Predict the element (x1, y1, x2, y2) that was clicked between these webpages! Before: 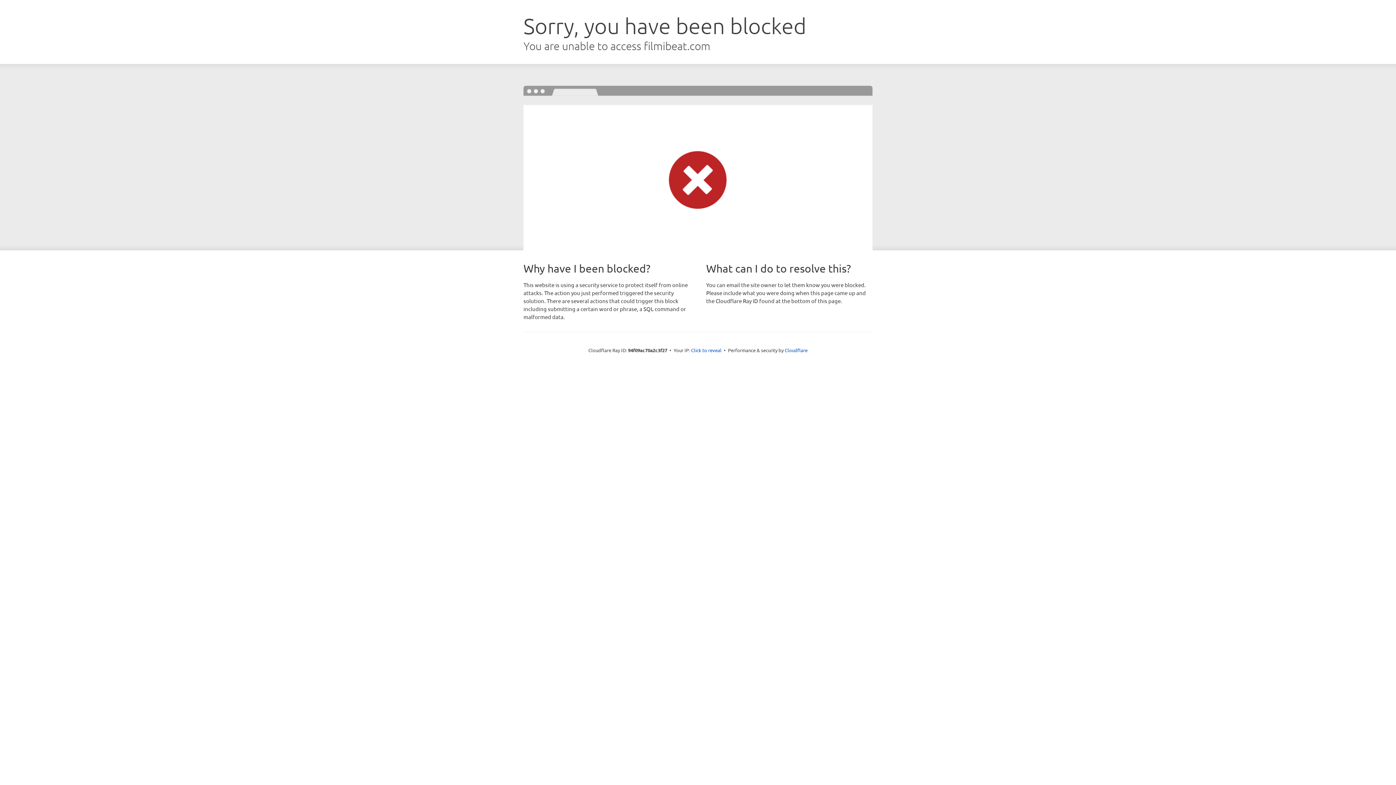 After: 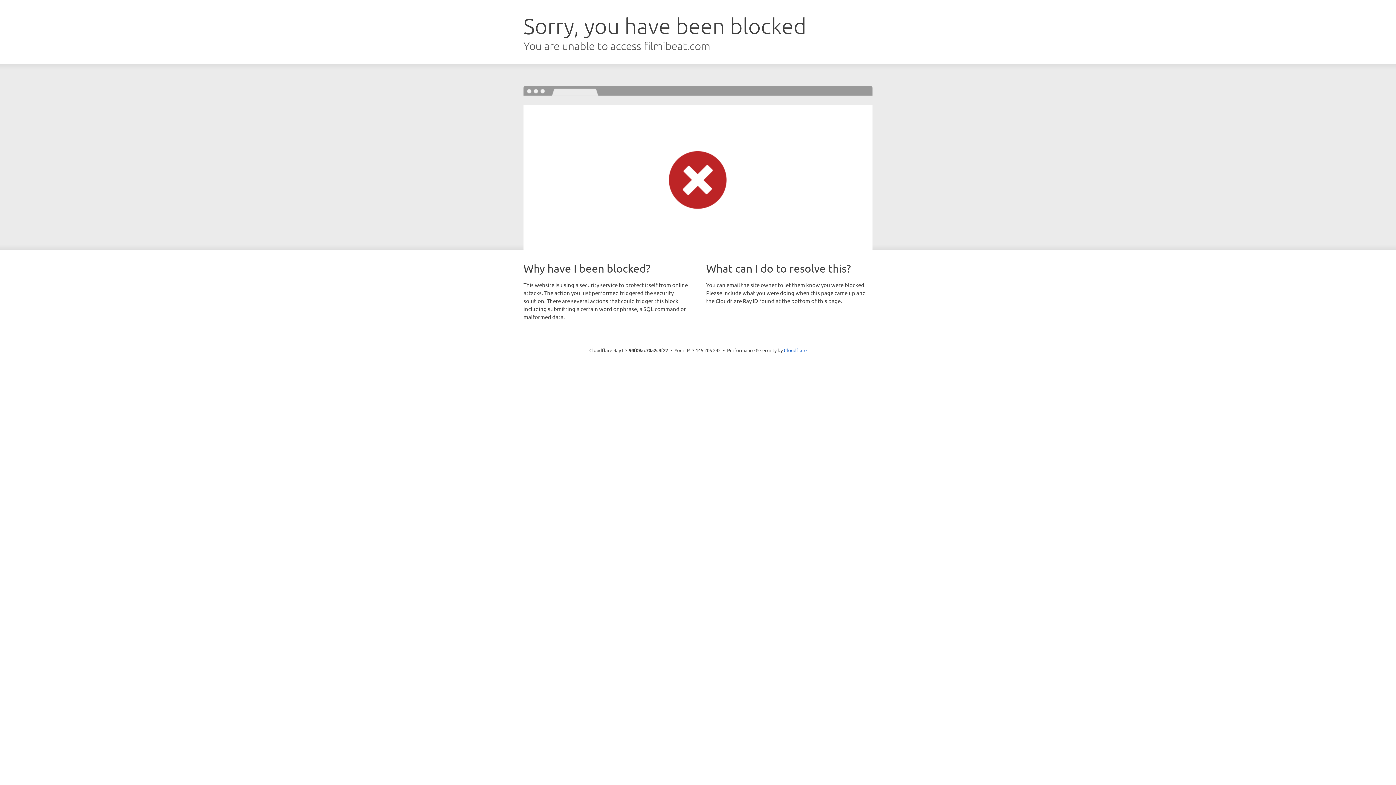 Action: label: Click to reveal bbox: (691, 346, 721, 353)